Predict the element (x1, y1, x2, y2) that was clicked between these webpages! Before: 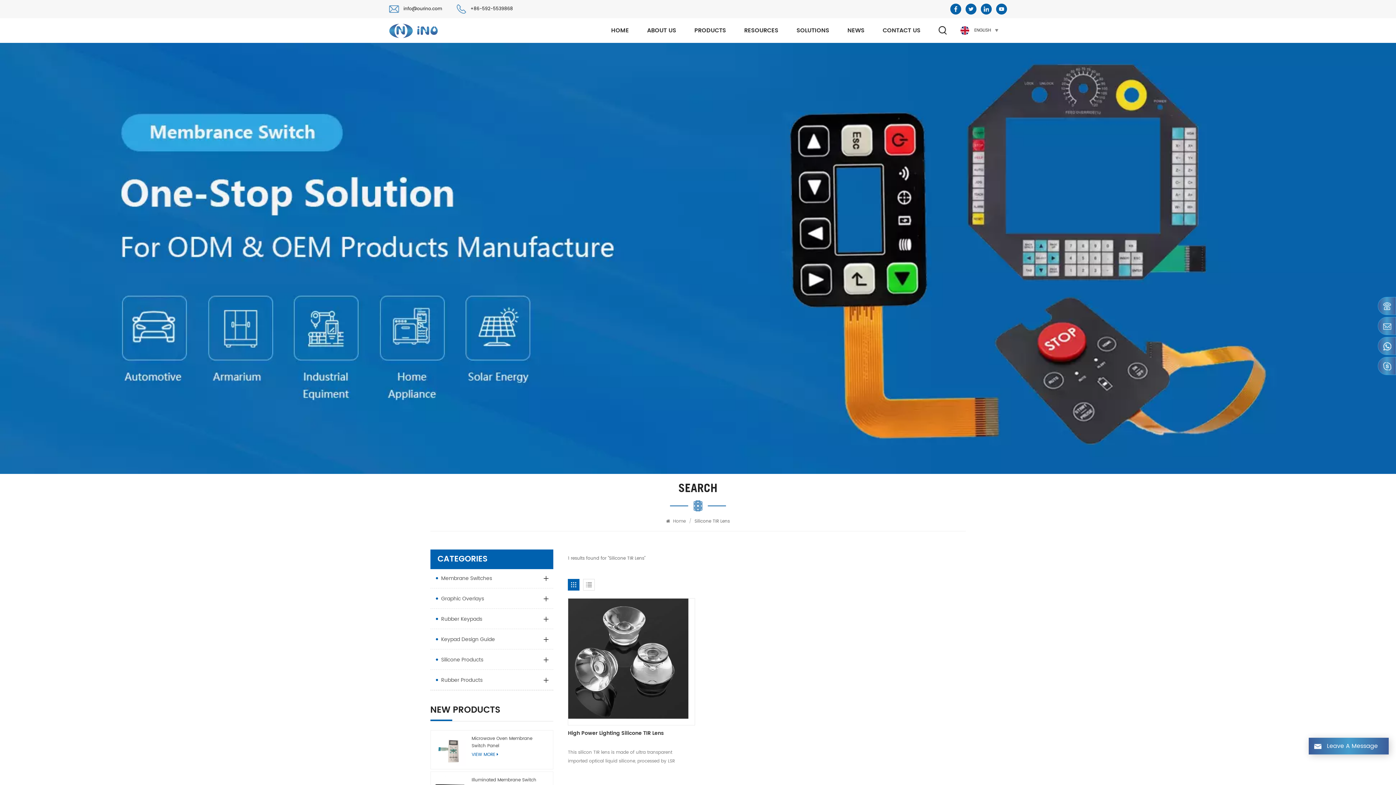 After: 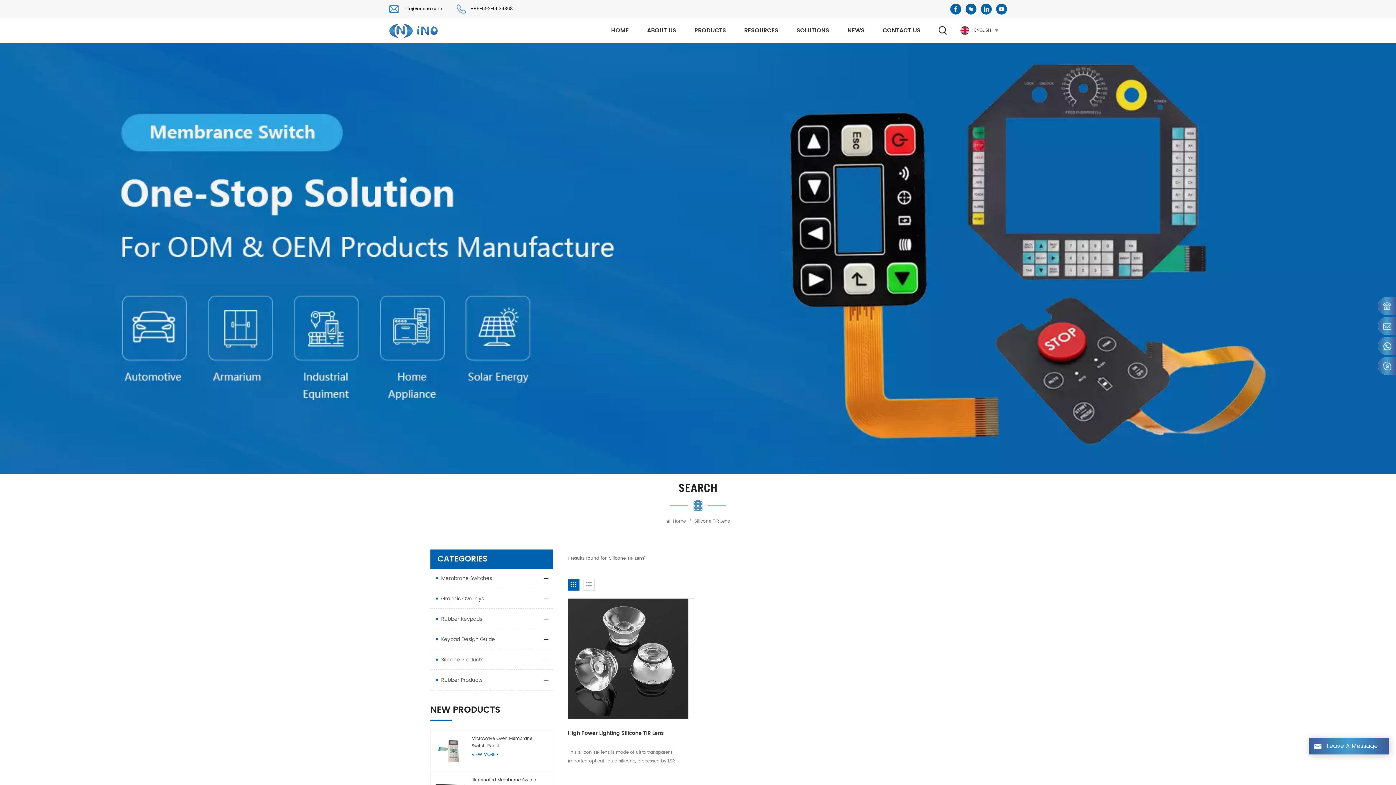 Action: bbox: (965, 3, 976, 14)